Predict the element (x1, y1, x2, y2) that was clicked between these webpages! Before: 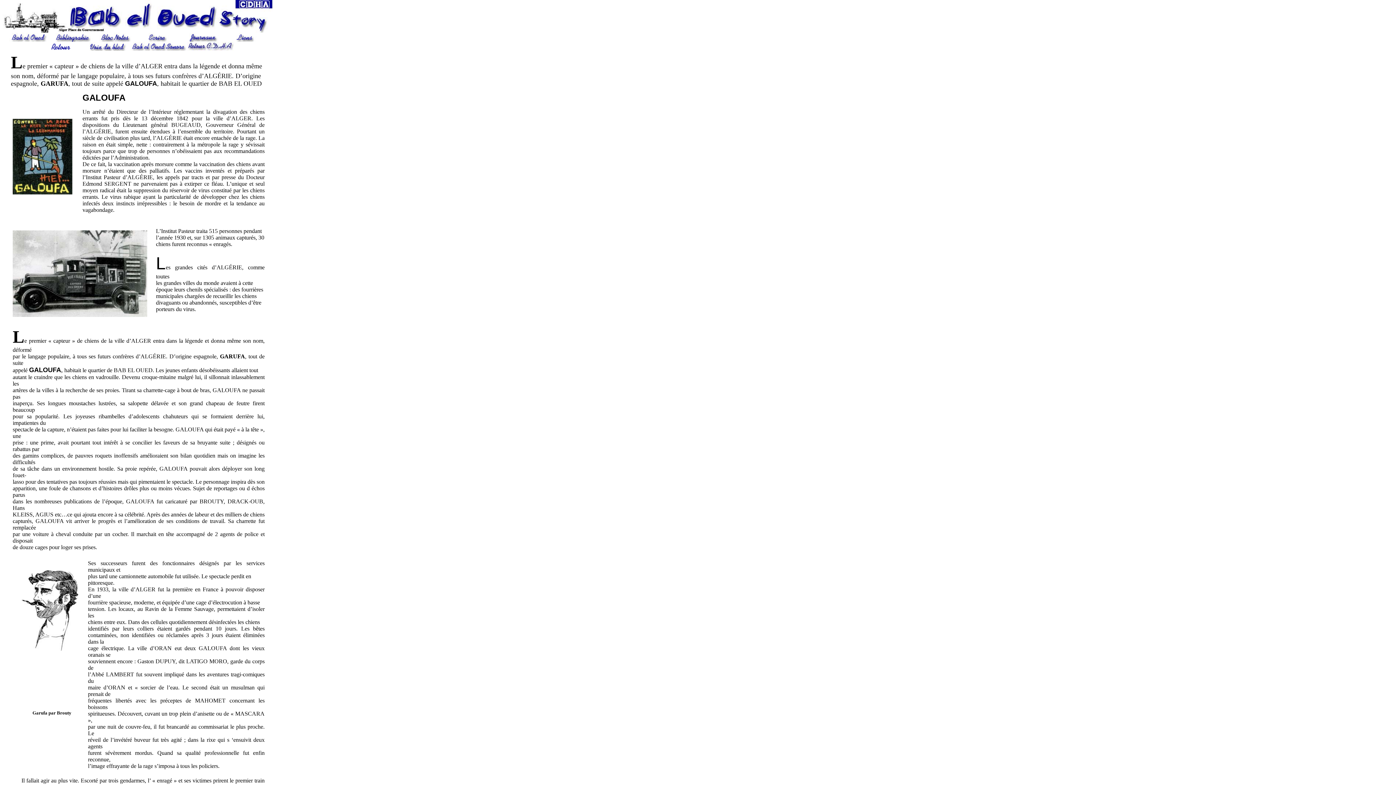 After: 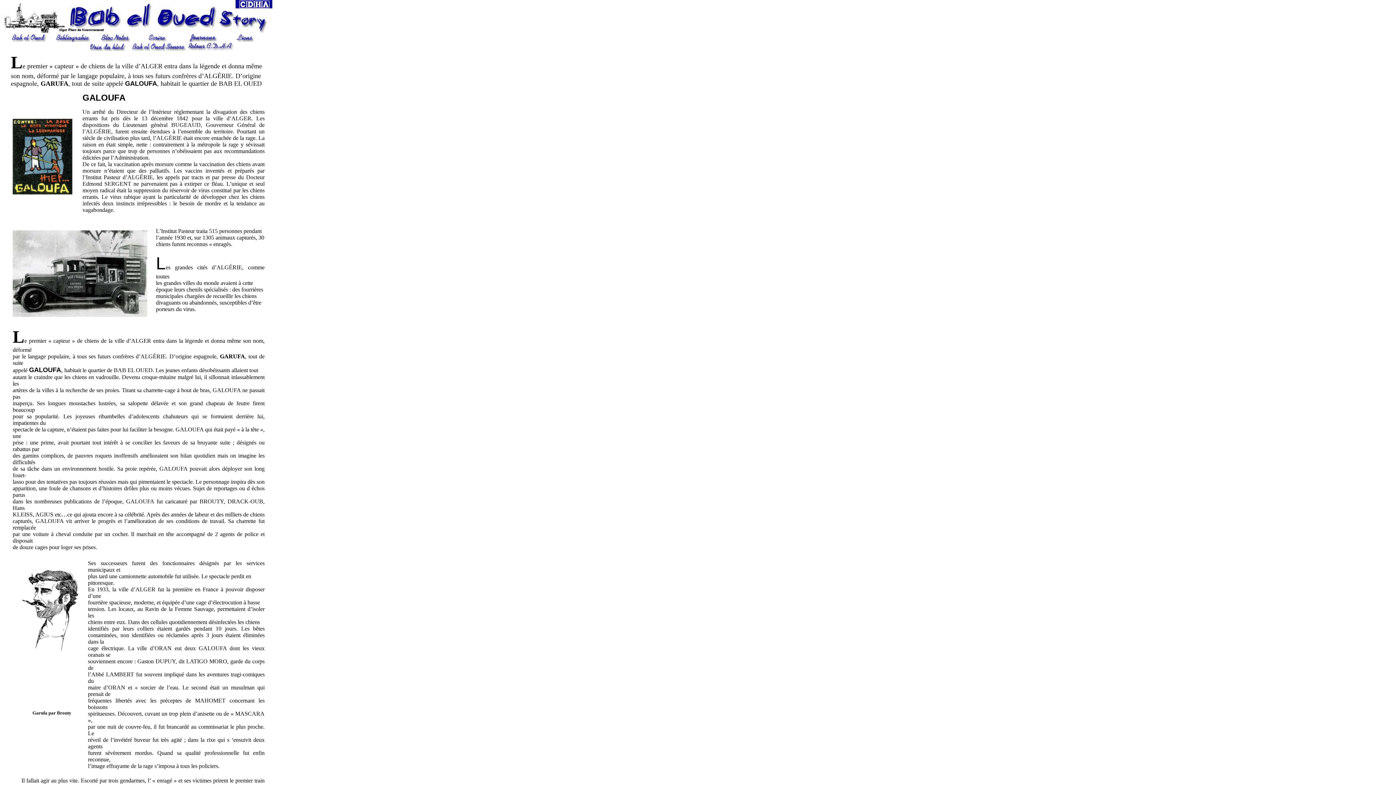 Action: bbox: (137, 36, 180, 42)